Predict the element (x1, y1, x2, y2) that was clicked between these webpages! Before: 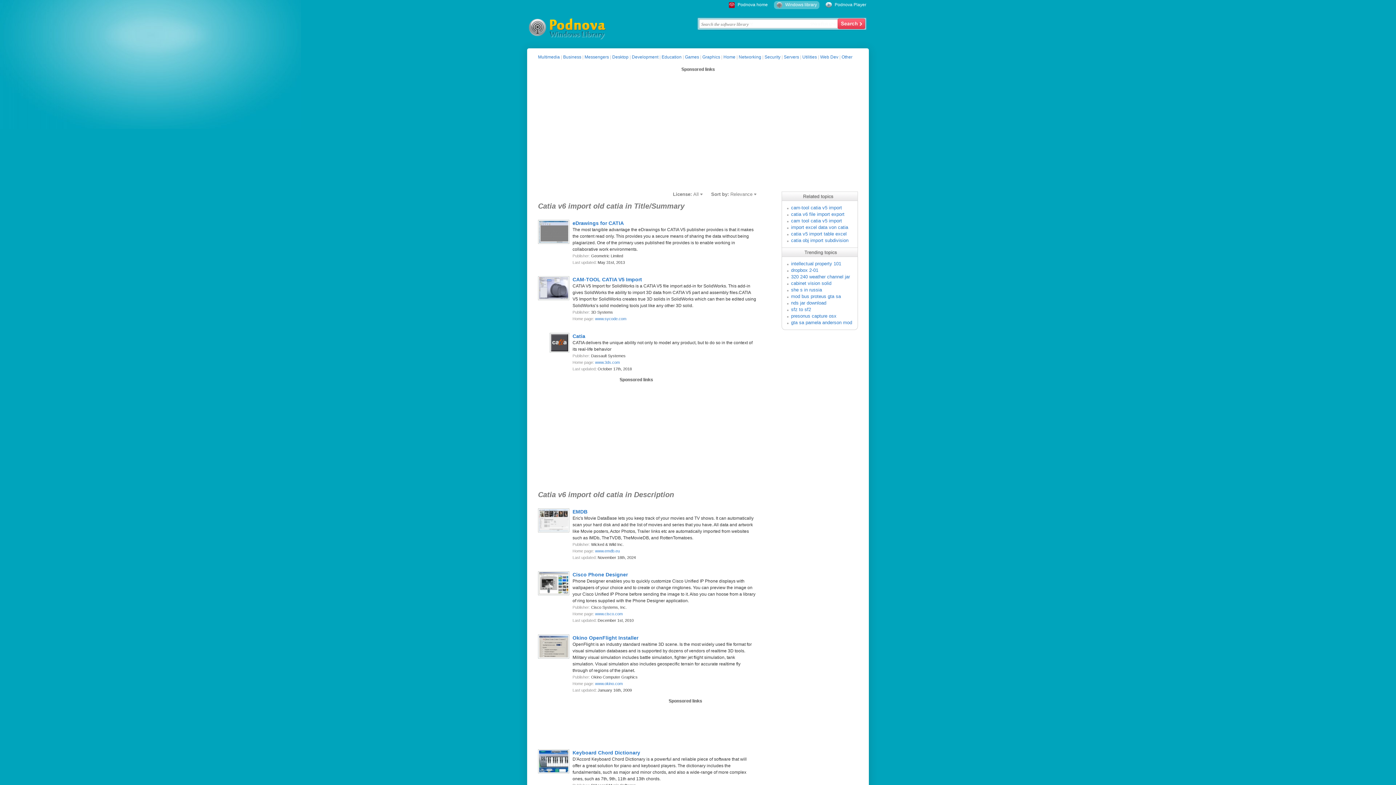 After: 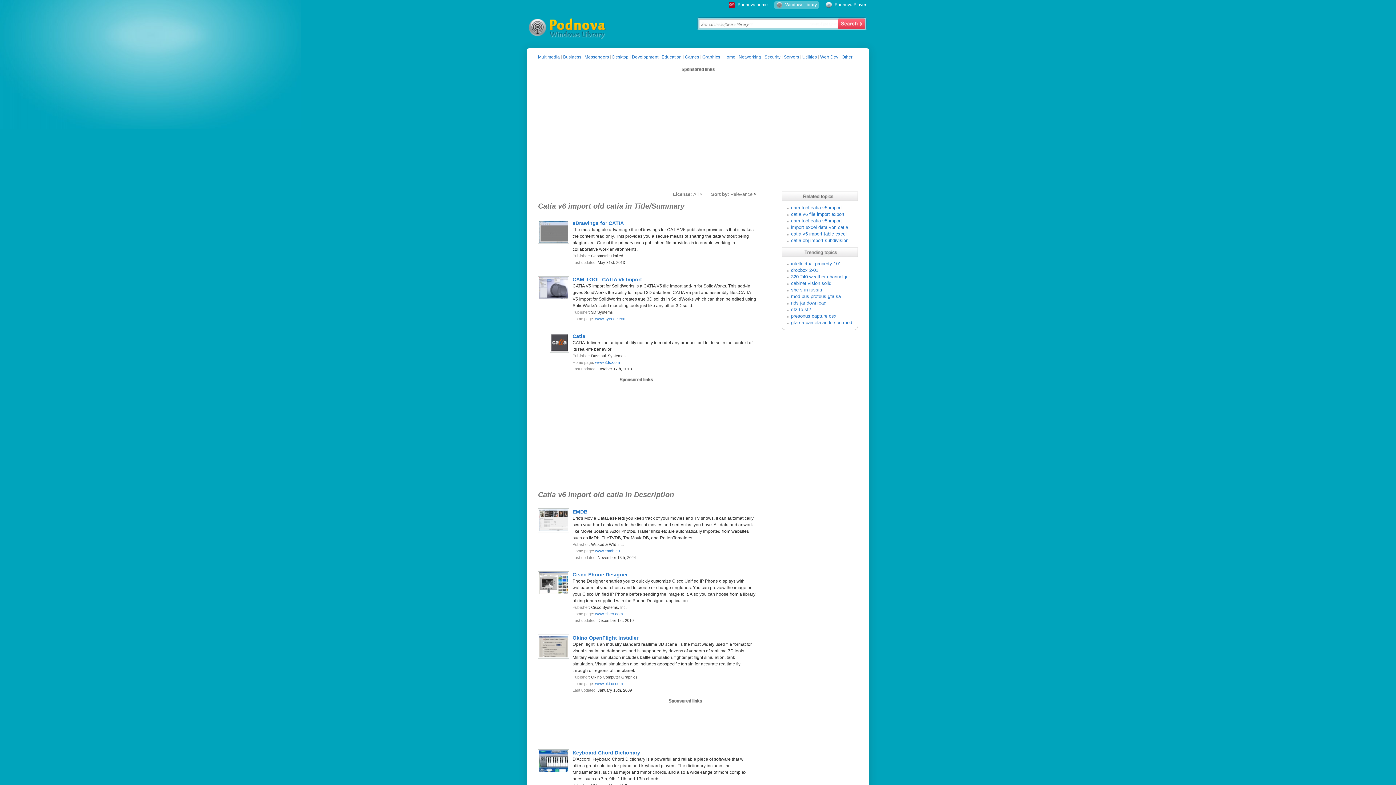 Action: label: www.cisco.com bbox: (595, 612, 622, 616)